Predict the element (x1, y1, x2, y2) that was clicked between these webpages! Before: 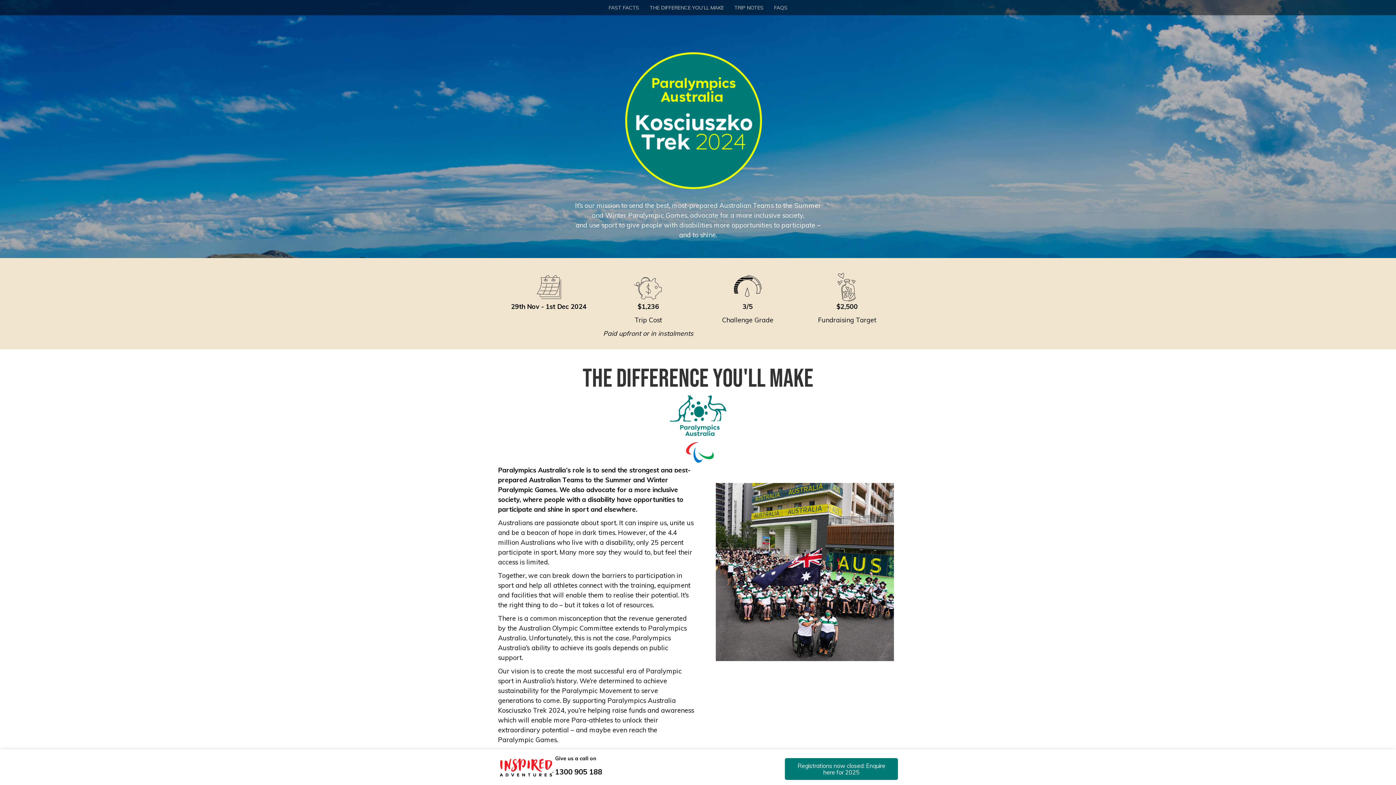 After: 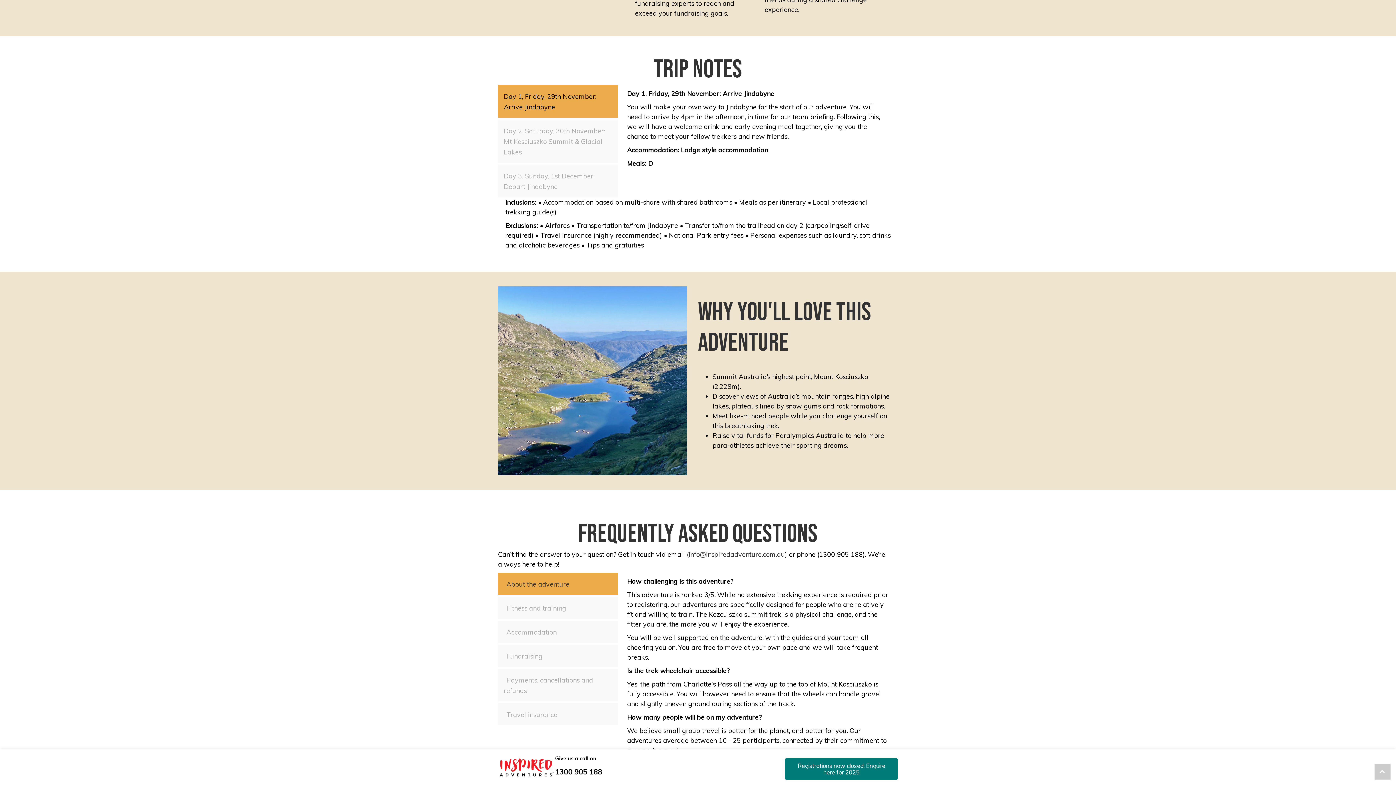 Action: bbox: (729, 0, 768, 15) label: TRIP NOTES